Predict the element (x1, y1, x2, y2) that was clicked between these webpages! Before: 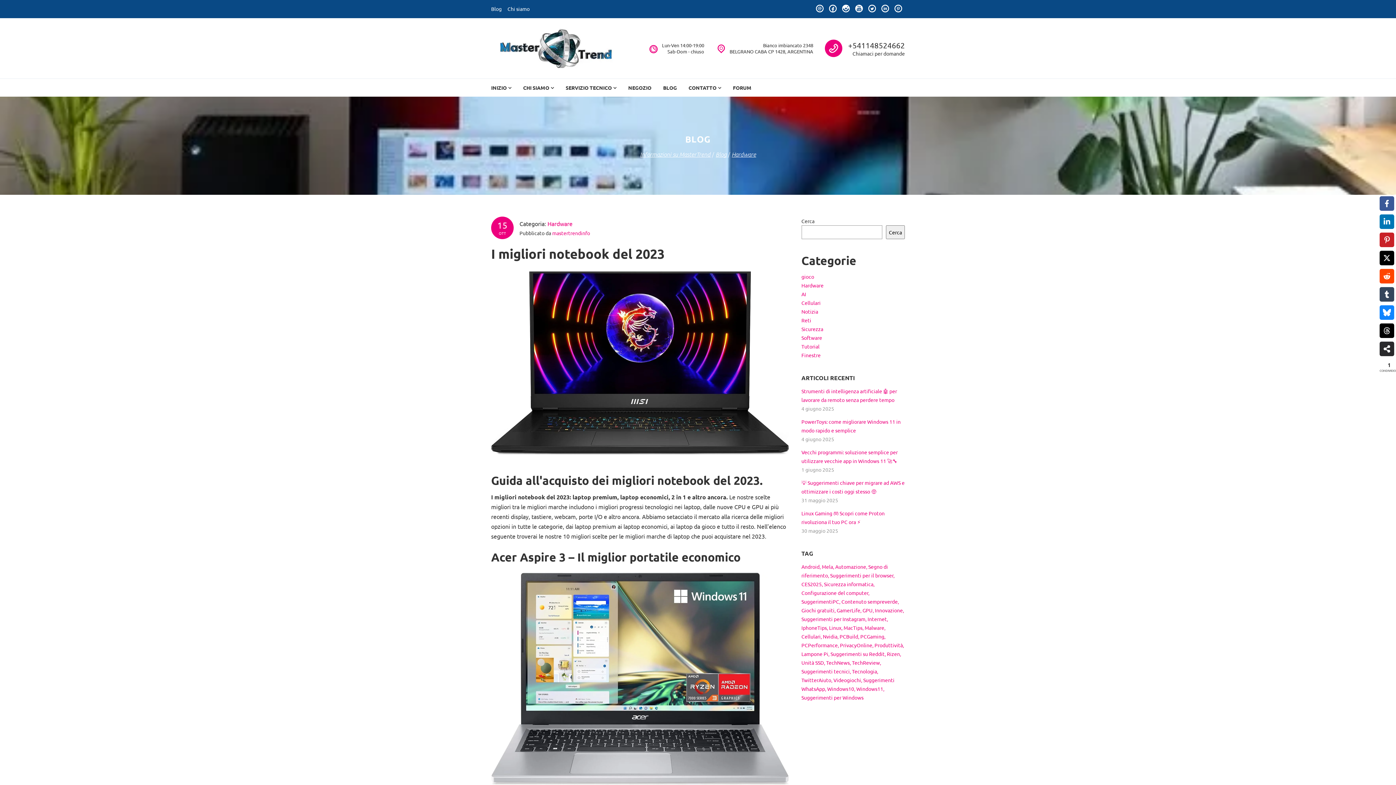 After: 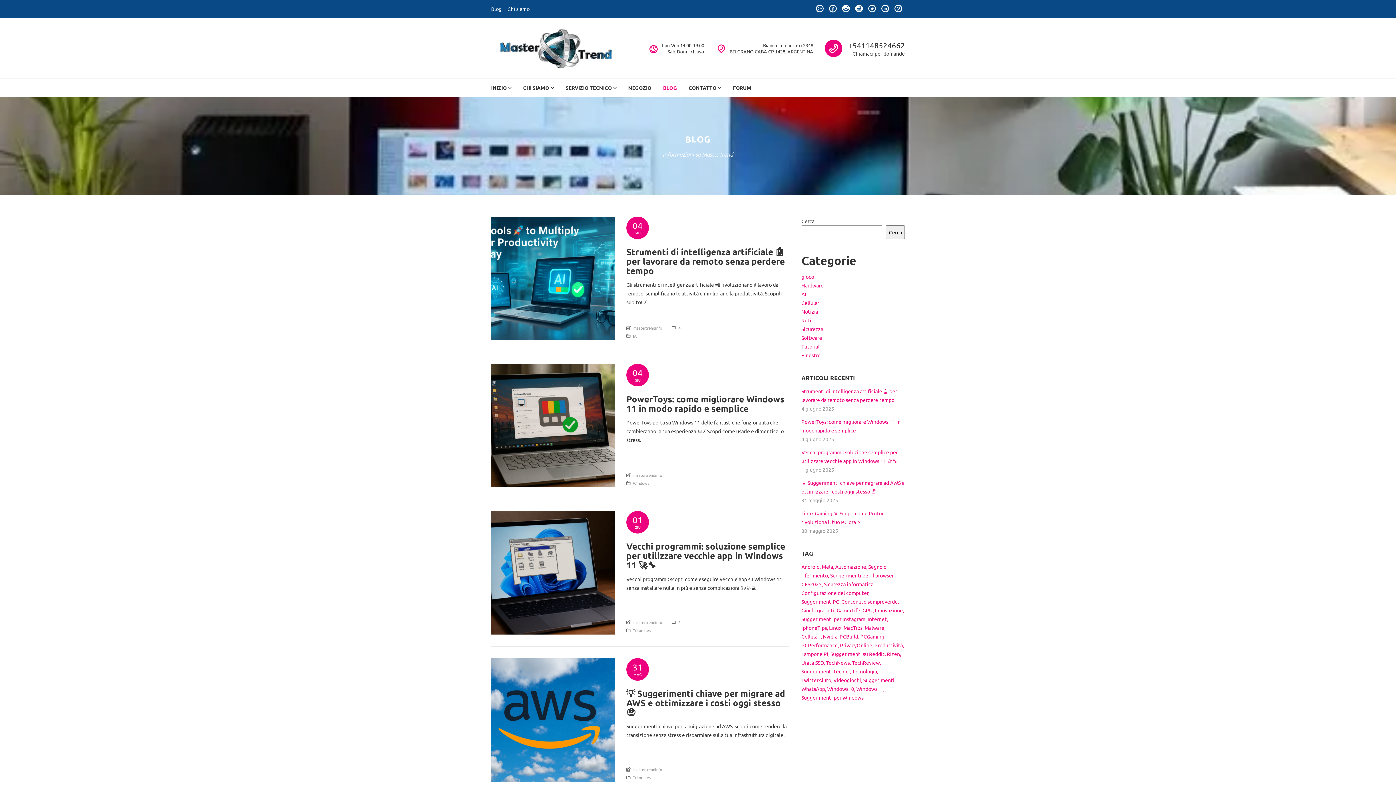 Action: label: BLOG bbox: (657, 78, 682, 96)